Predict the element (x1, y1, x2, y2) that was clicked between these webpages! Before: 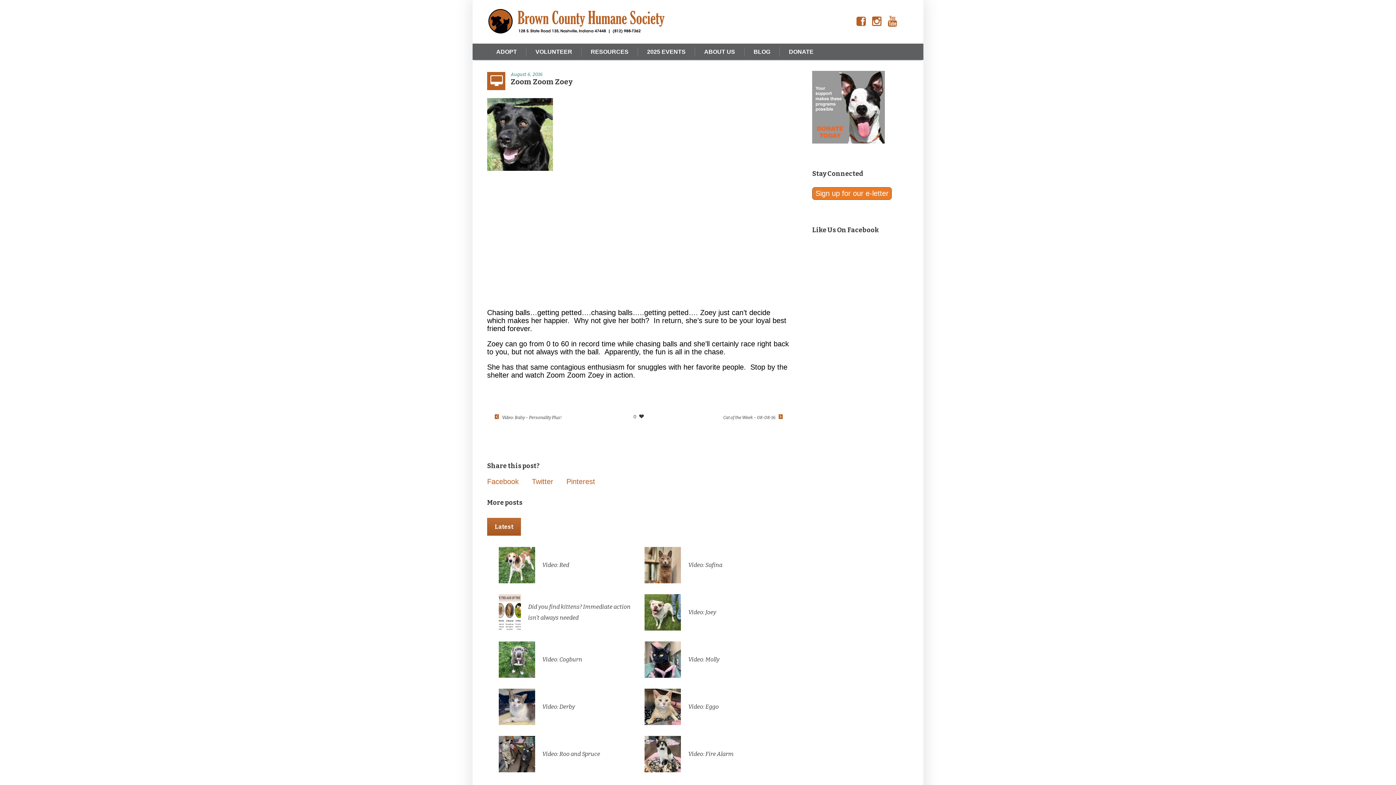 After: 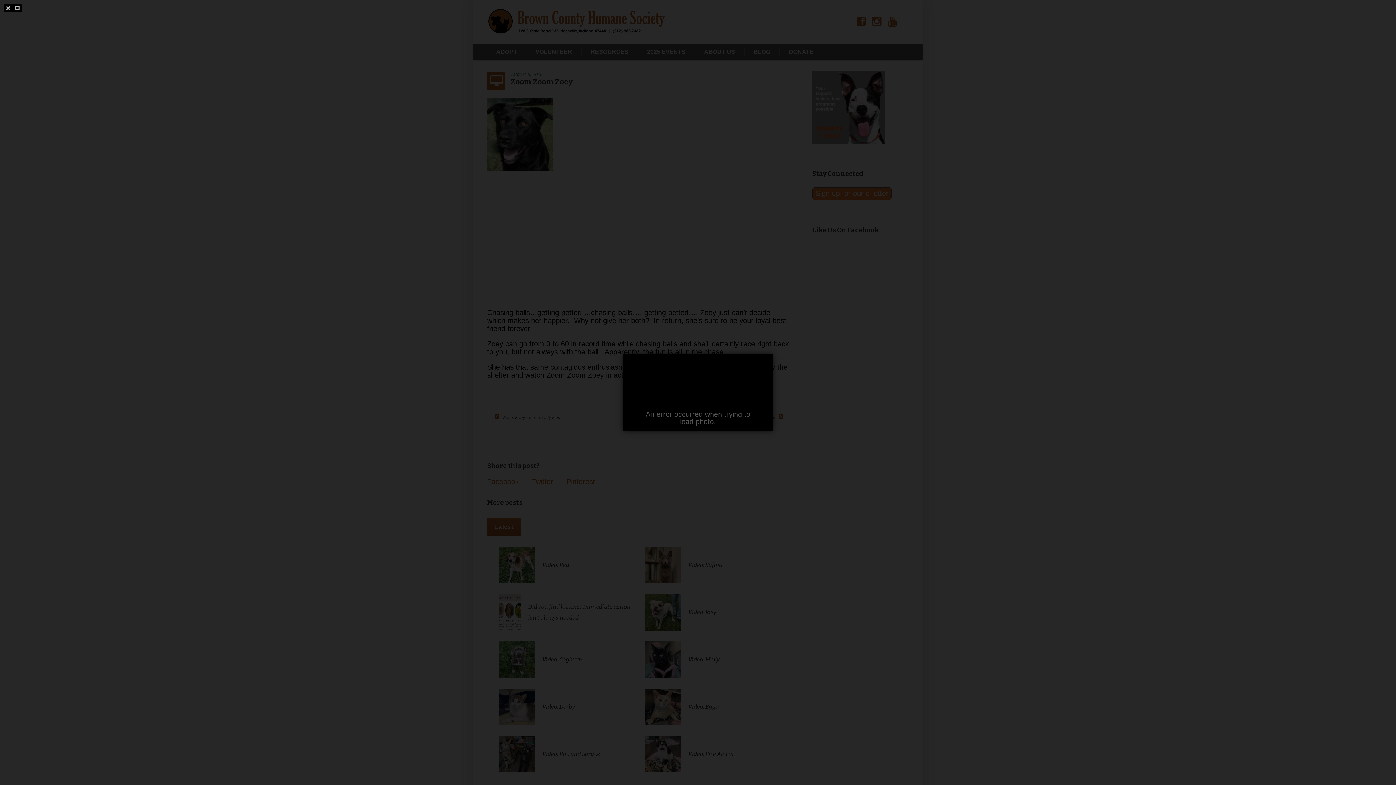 Action: bbox: (487, 129, 553, 137)